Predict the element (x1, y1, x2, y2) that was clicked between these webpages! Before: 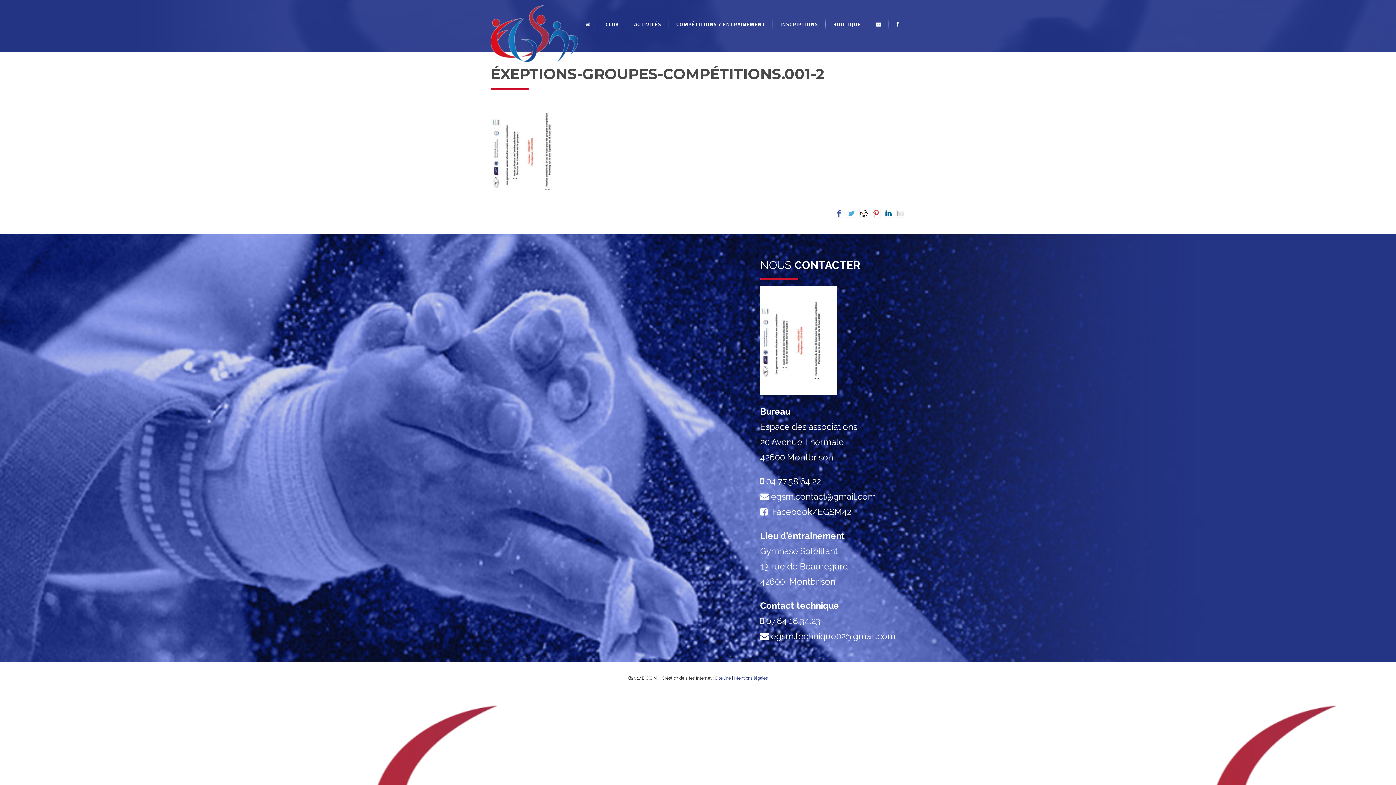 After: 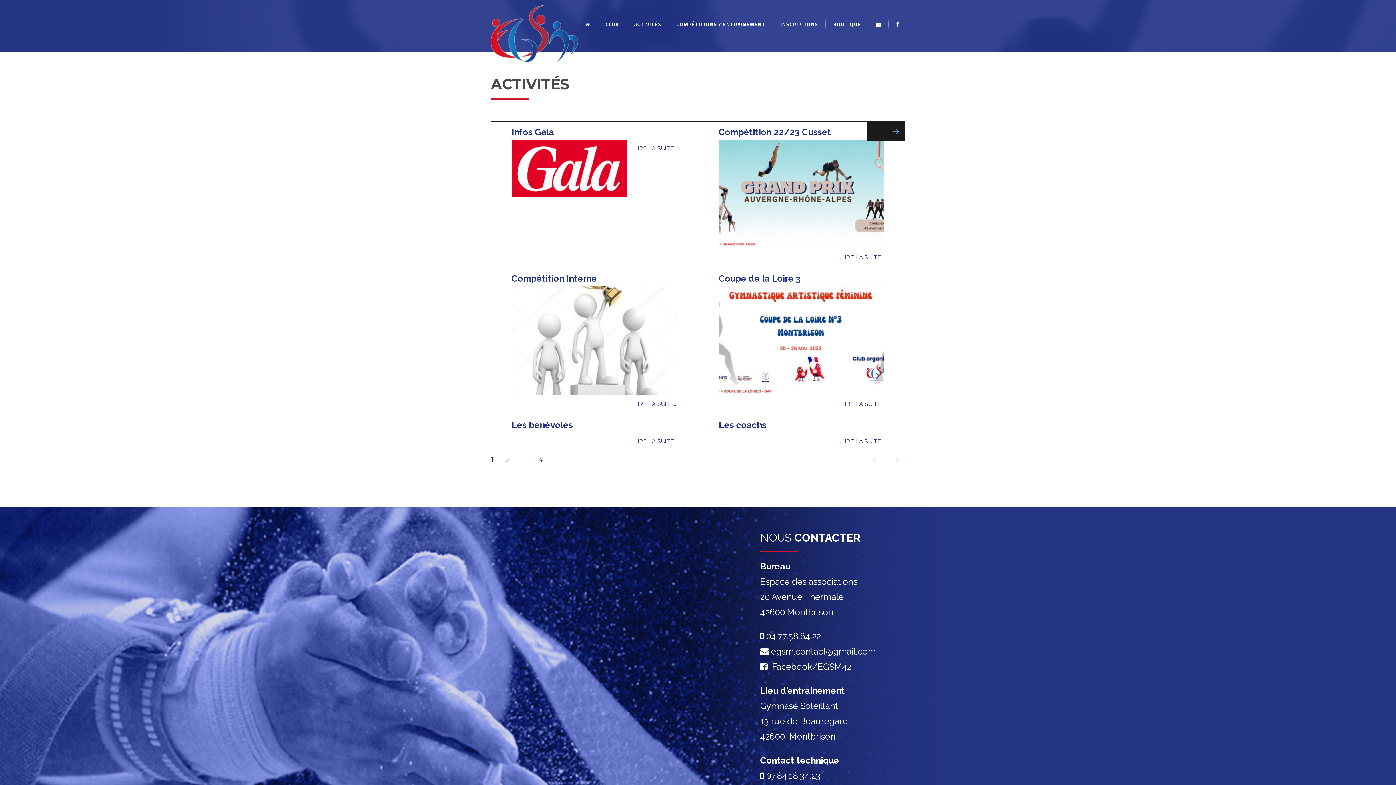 Action: bbox: (626, 17, 669, 30) label: ACTIVITÉS